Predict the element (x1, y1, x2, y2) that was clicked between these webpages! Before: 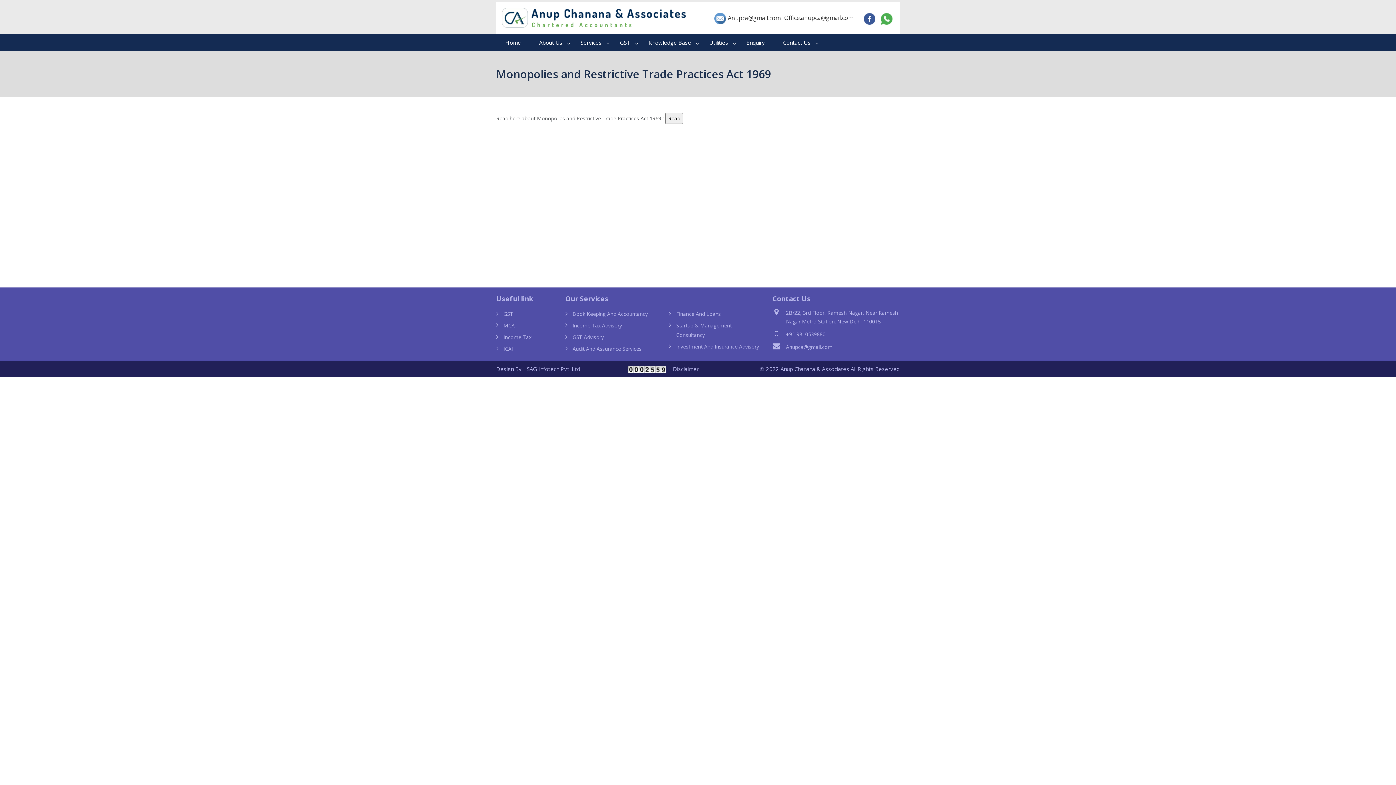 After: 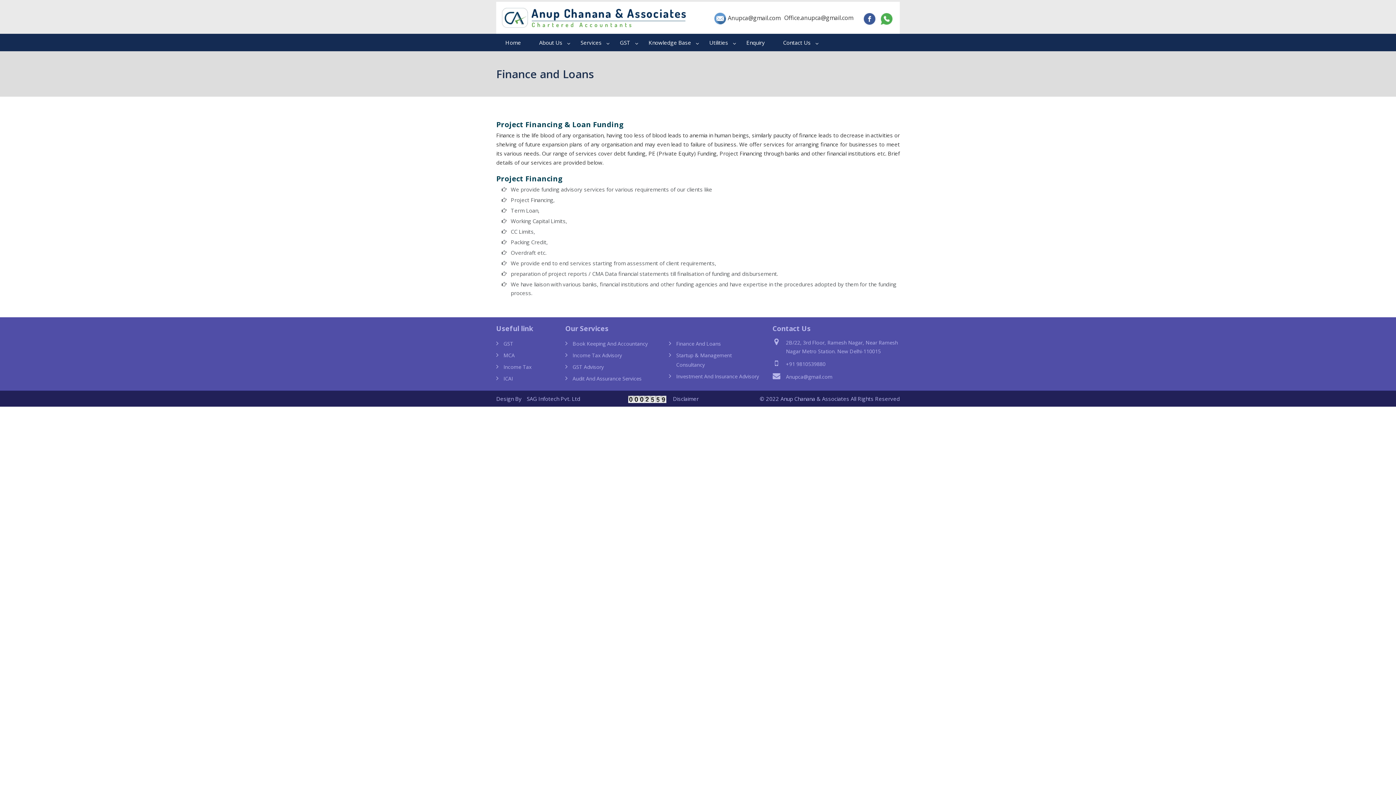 Action: bbox: (669, 308, 761, 319) label: Finance And Loans